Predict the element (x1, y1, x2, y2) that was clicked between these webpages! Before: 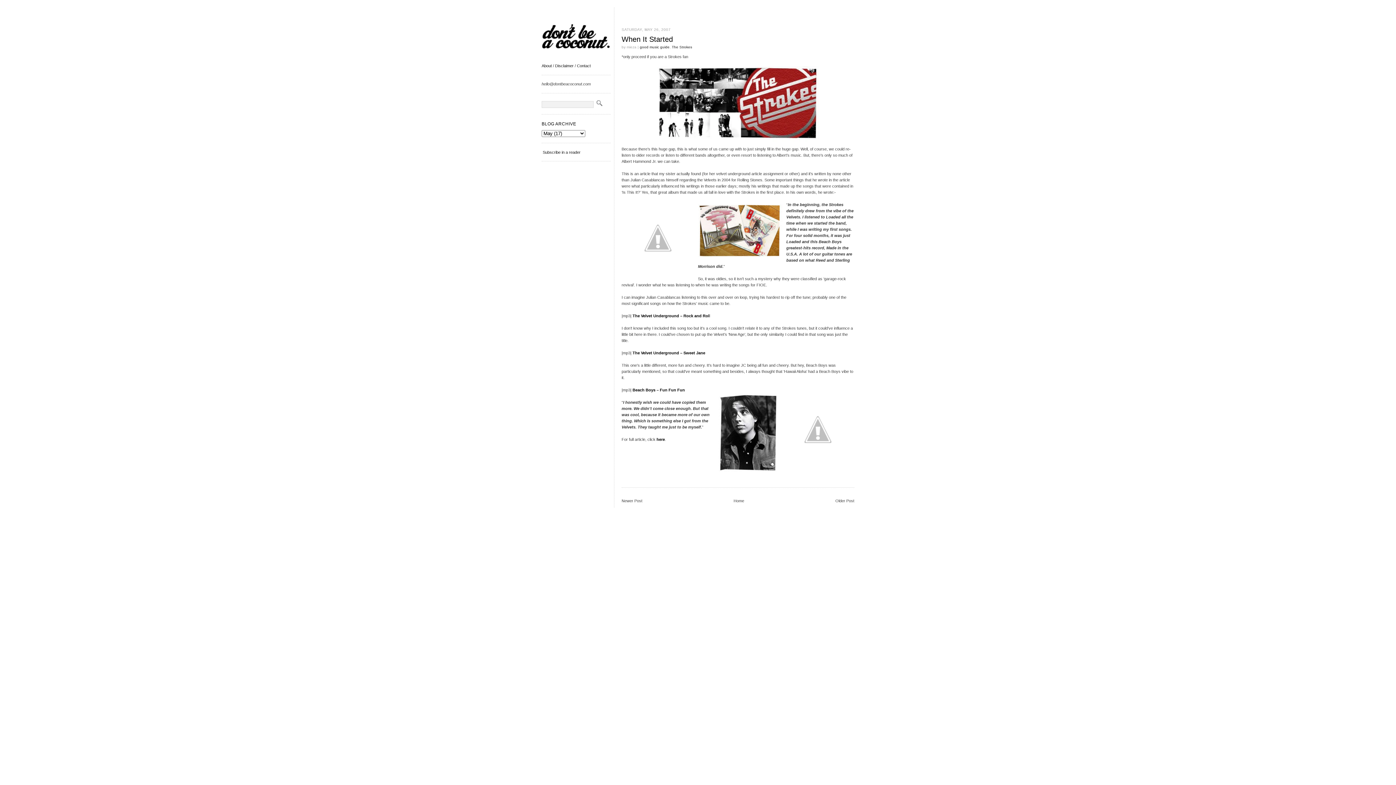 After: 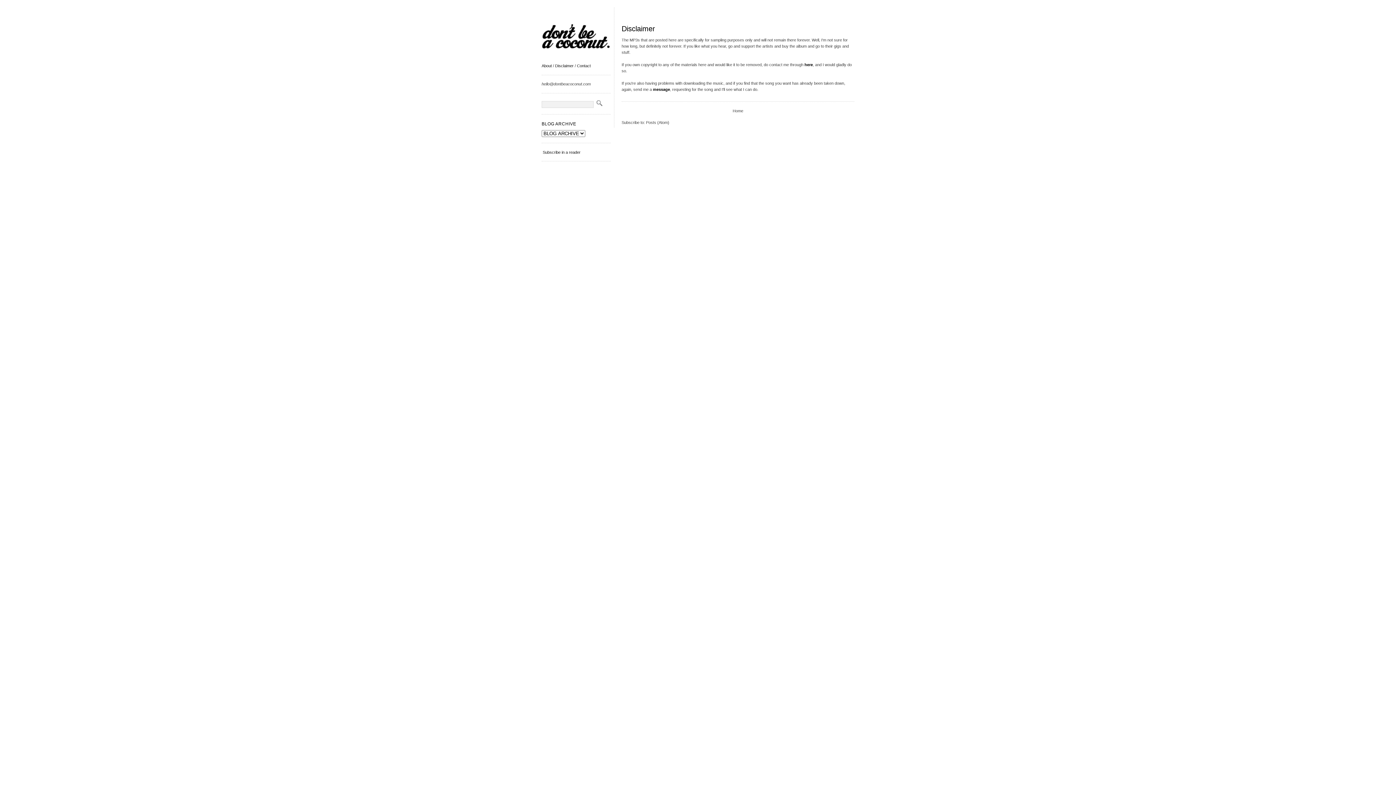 Action: label: Disclaimer bbox: (555, 63, 573, 68)